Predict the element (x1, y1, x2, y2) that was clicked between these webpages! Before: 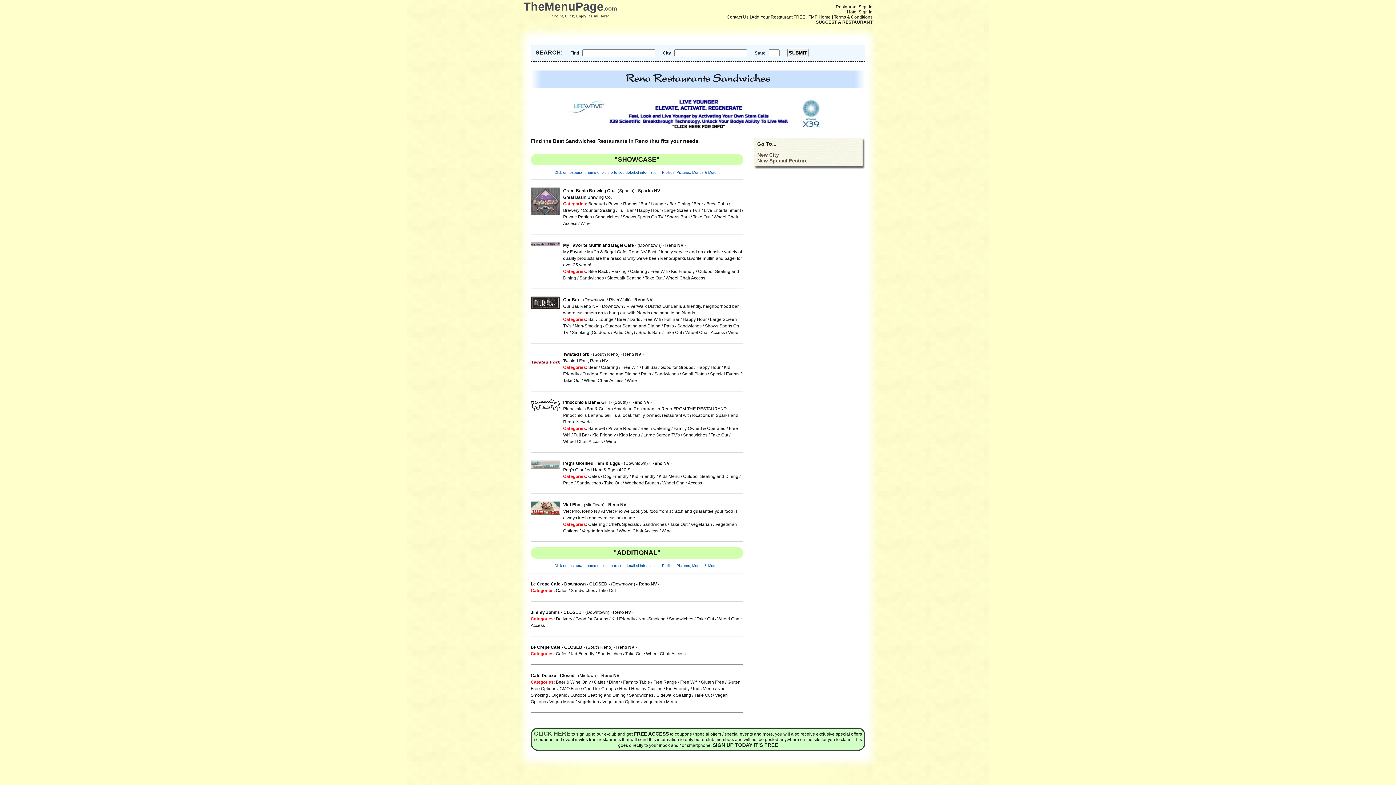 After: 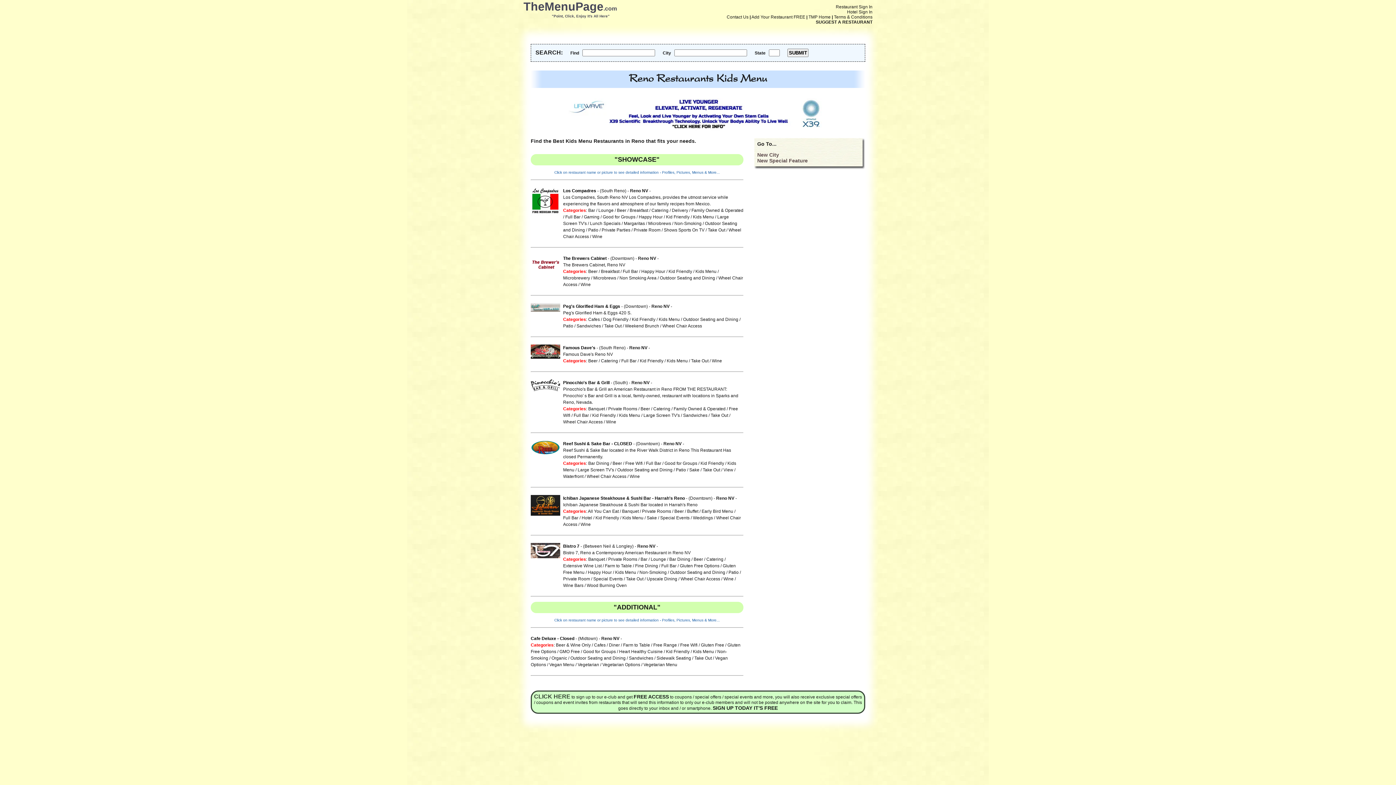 Action: label: Kids Menu bbox: (658, 474, 680, 479)